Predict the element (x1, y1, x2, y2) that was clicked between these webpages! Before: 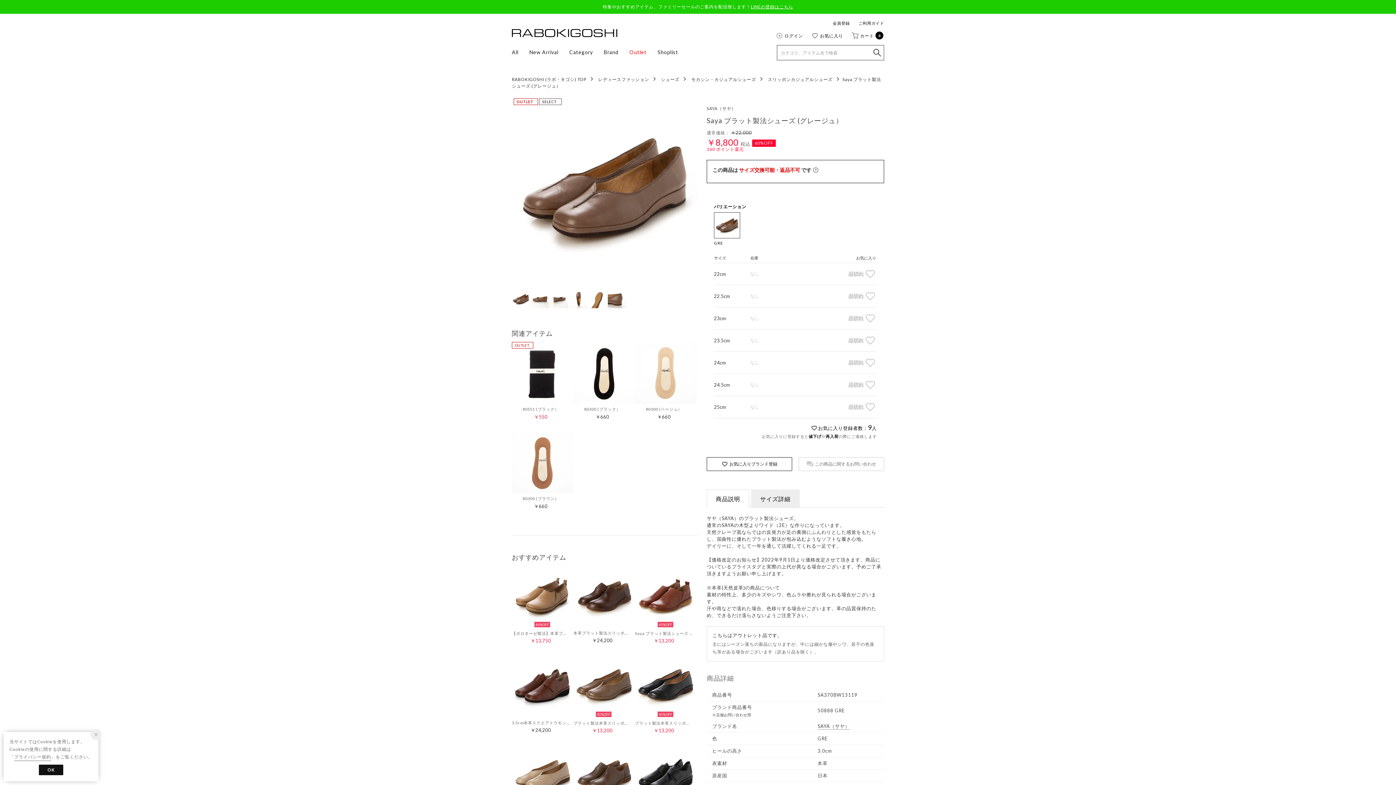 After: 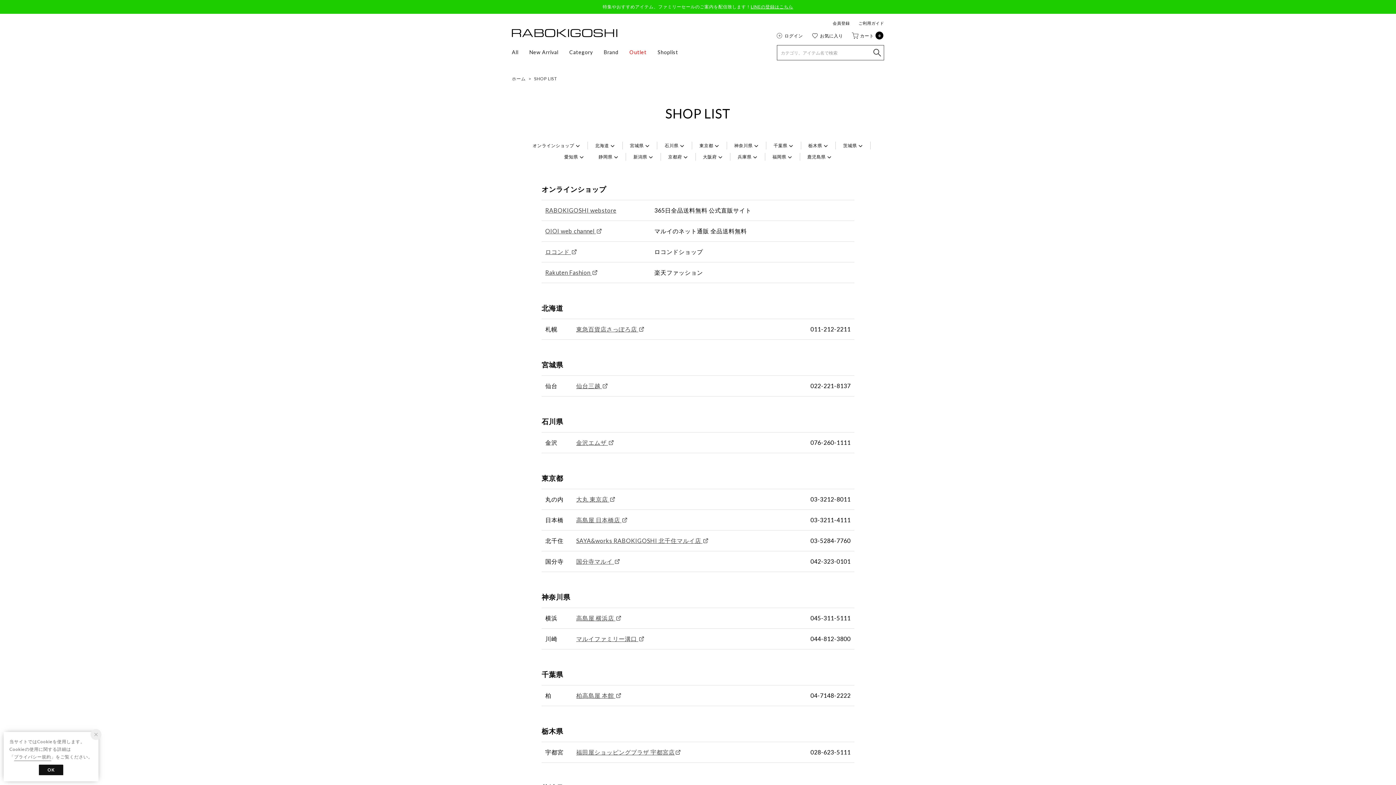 Action: label: Shoplist bbox: (657, 49, 678, 55)